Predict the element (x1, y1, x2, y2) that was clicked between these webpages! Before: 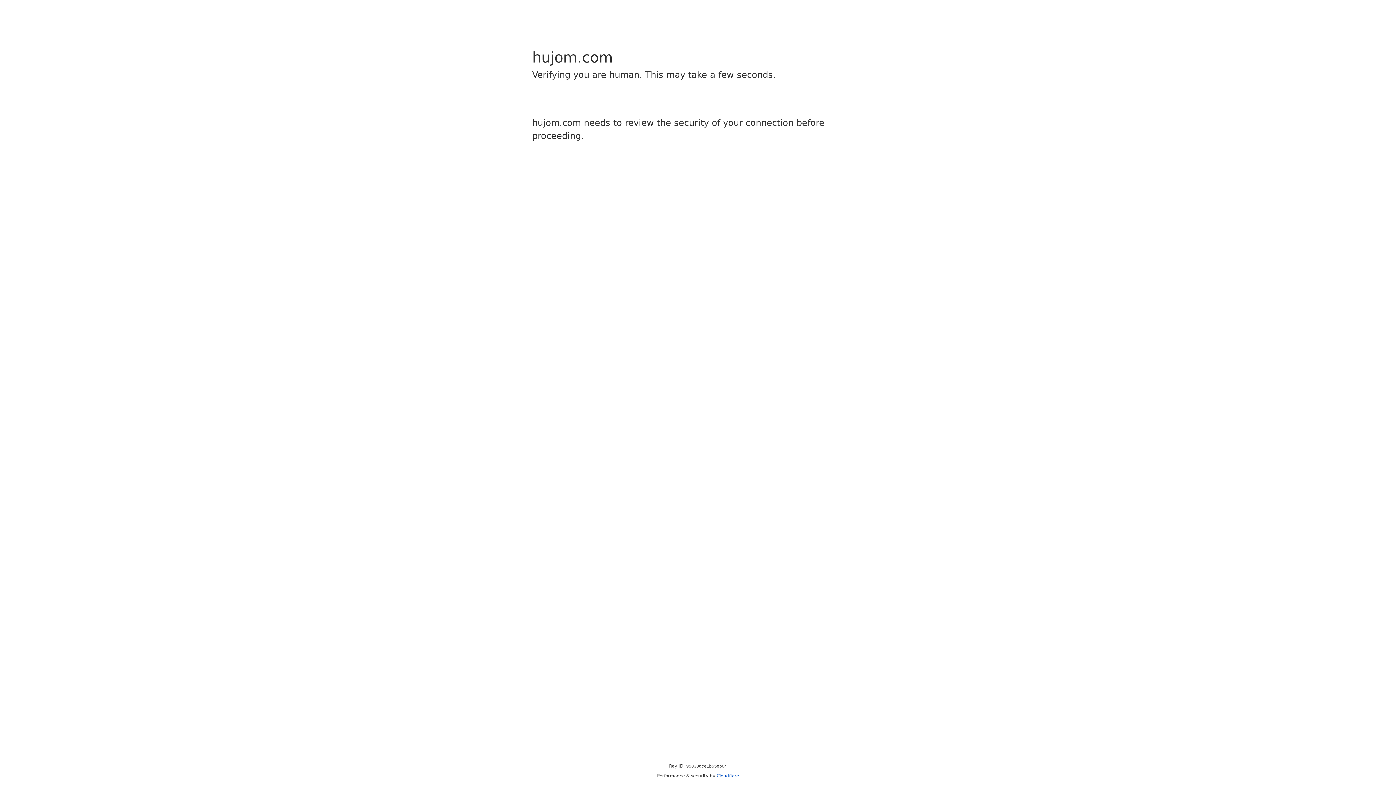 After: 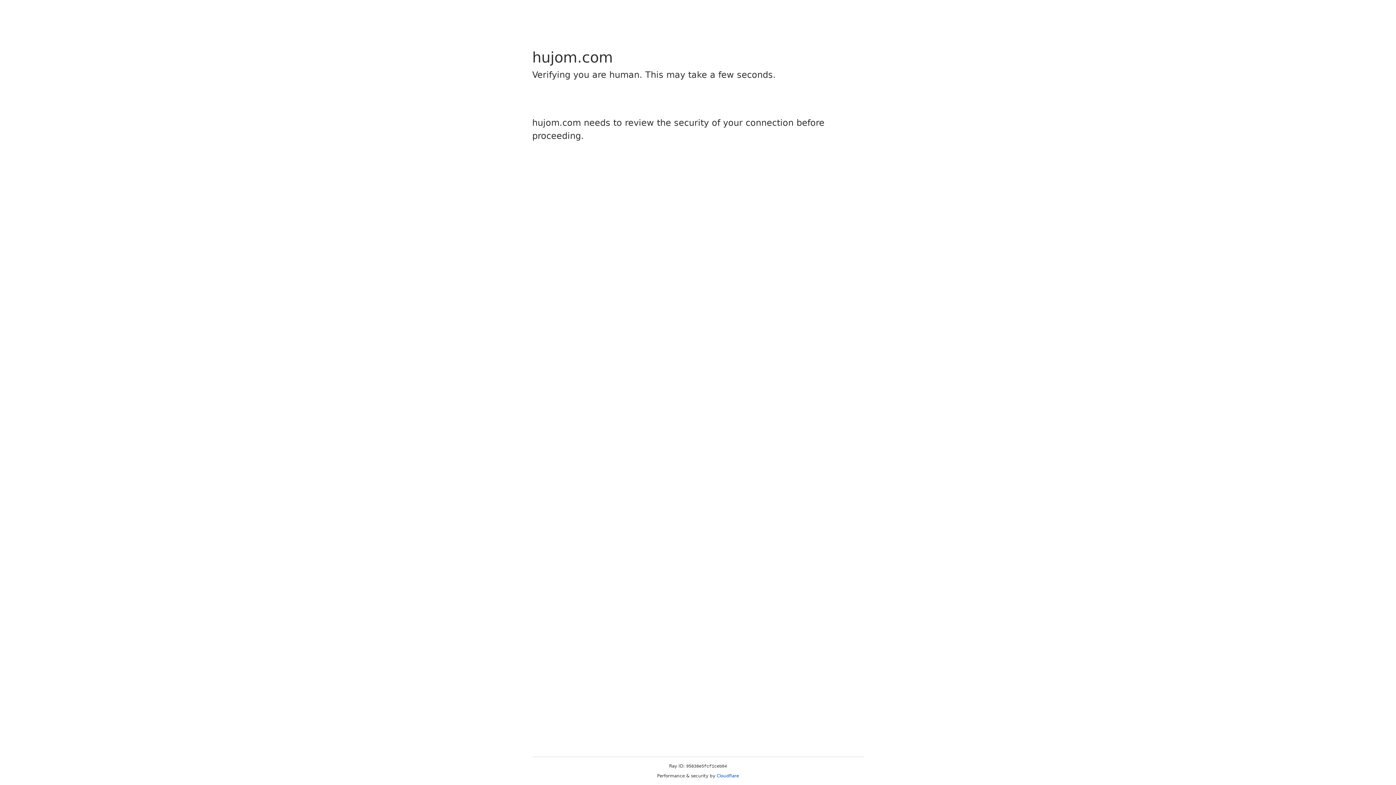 Action: bbox: (716, 773, 739, 778) label: Cloudflare